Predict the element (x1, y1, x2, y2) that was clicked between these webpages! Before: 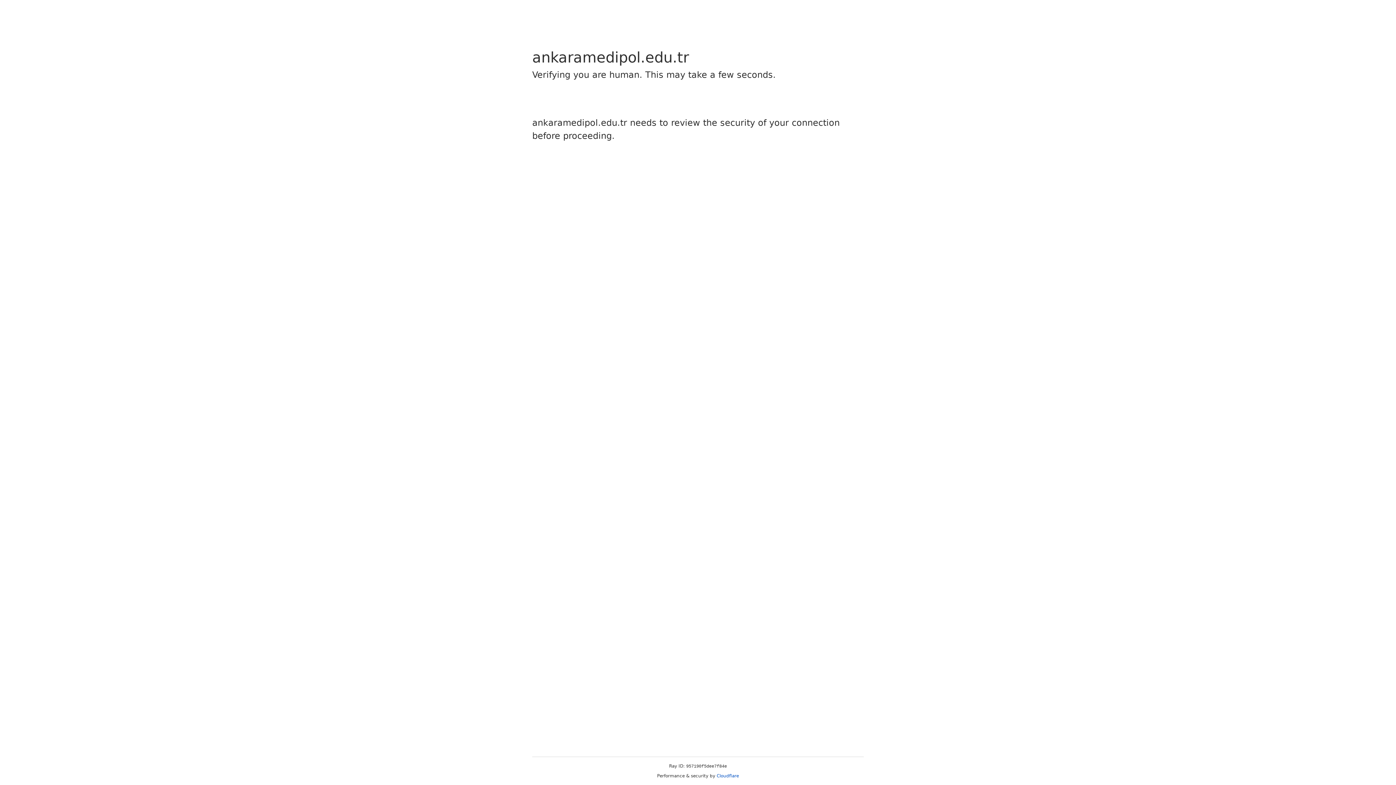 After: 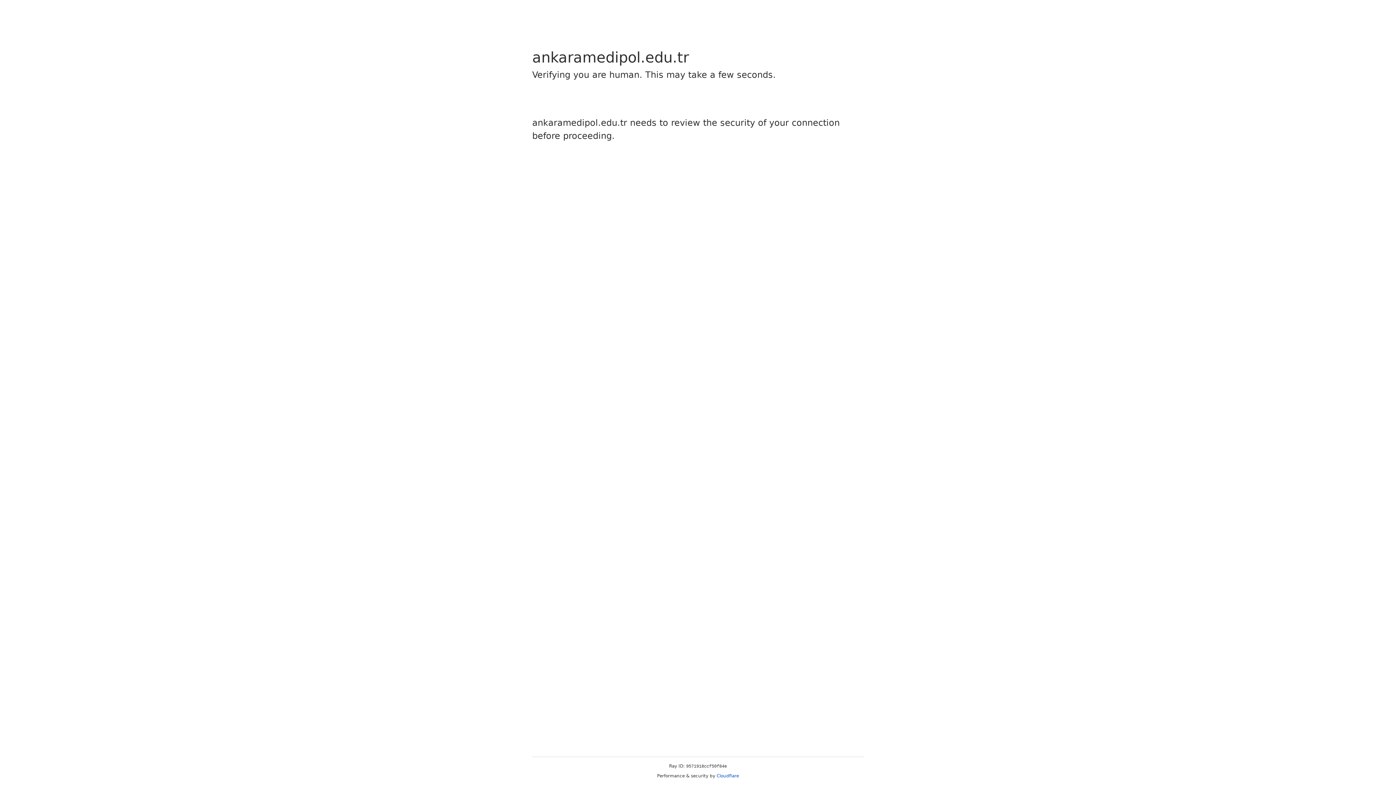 Action: bbox: (716, 773, 739, 778) label: Cloudflare